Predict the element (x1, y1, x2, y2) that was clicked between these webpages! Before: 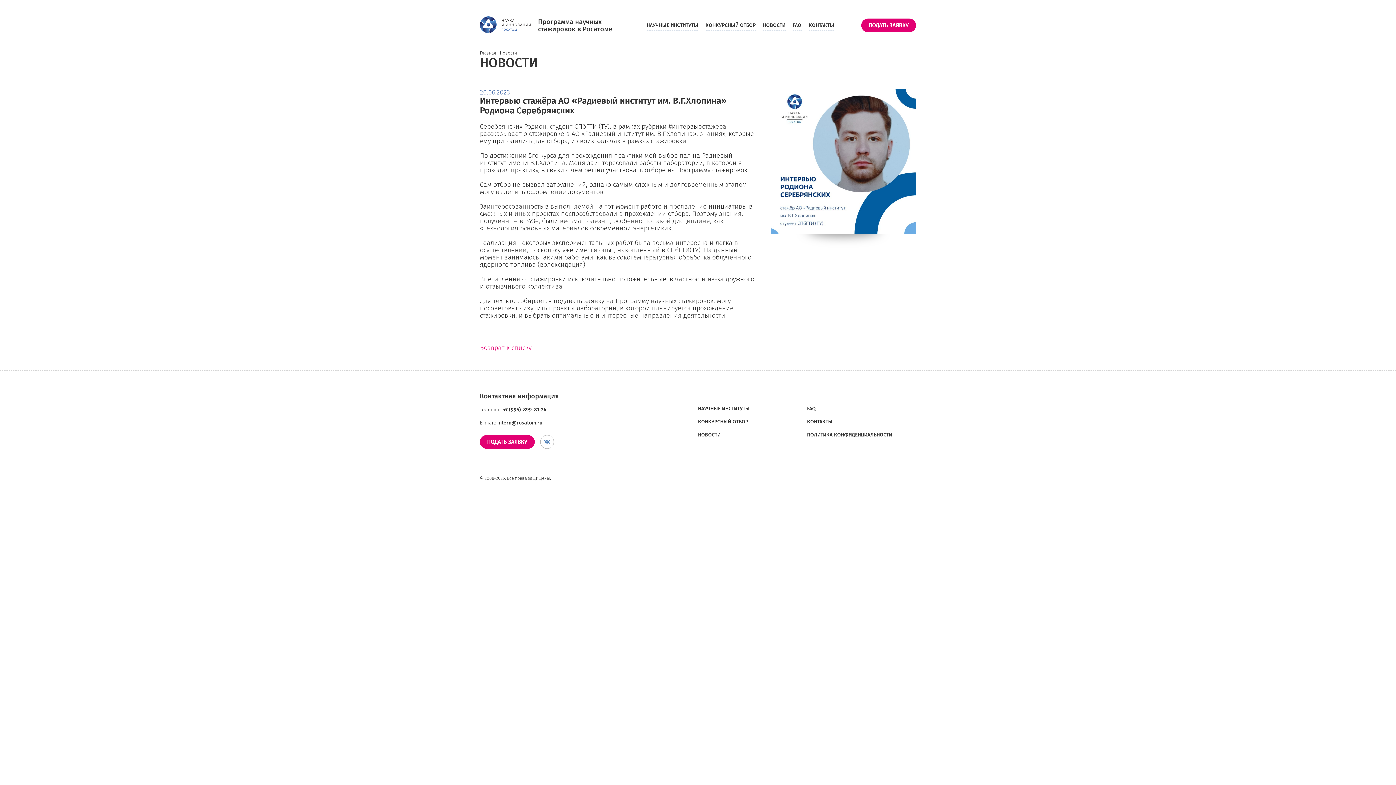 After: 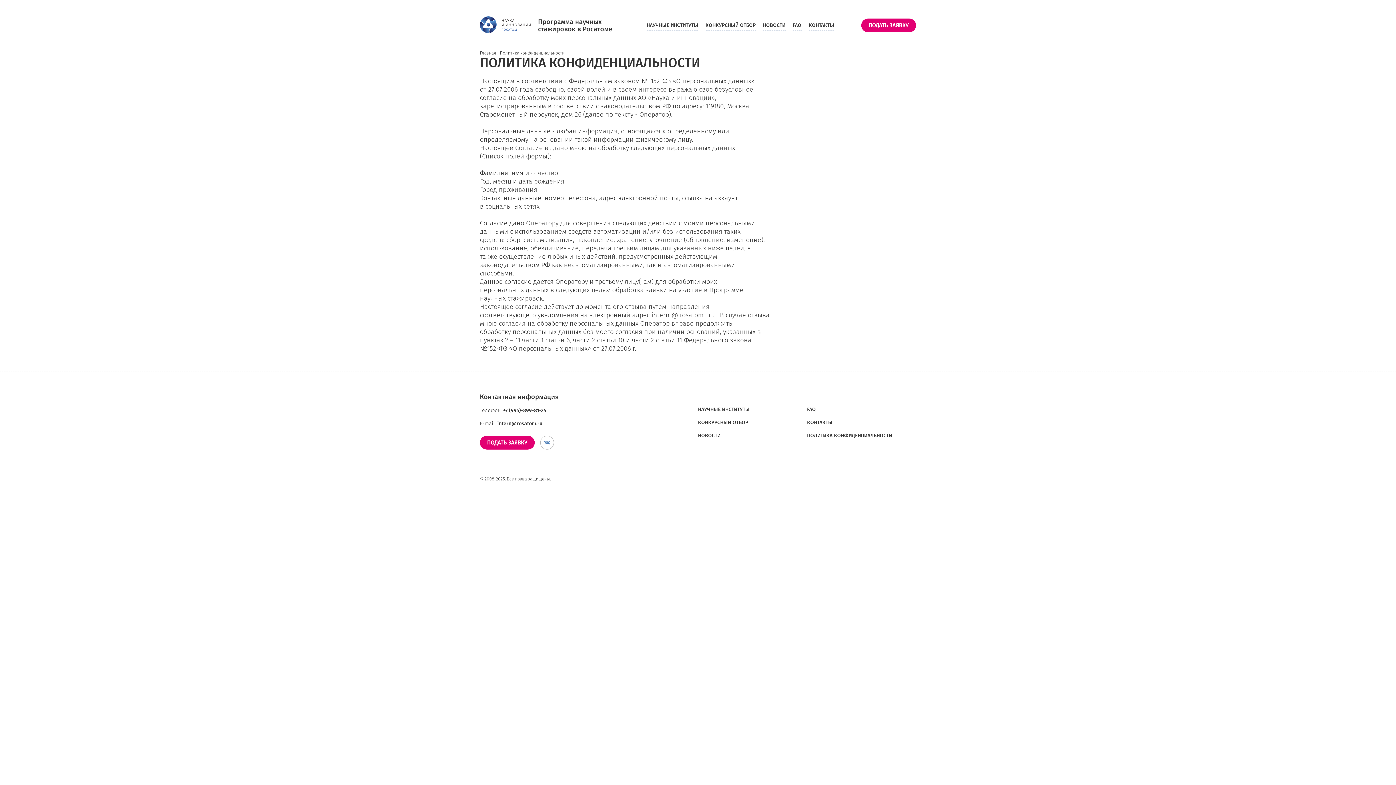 Action: bbox: (807, 429, 892, 441) label: ПОЛИТИКА КОНФИДЕНЦИАЛЬНОСТИ